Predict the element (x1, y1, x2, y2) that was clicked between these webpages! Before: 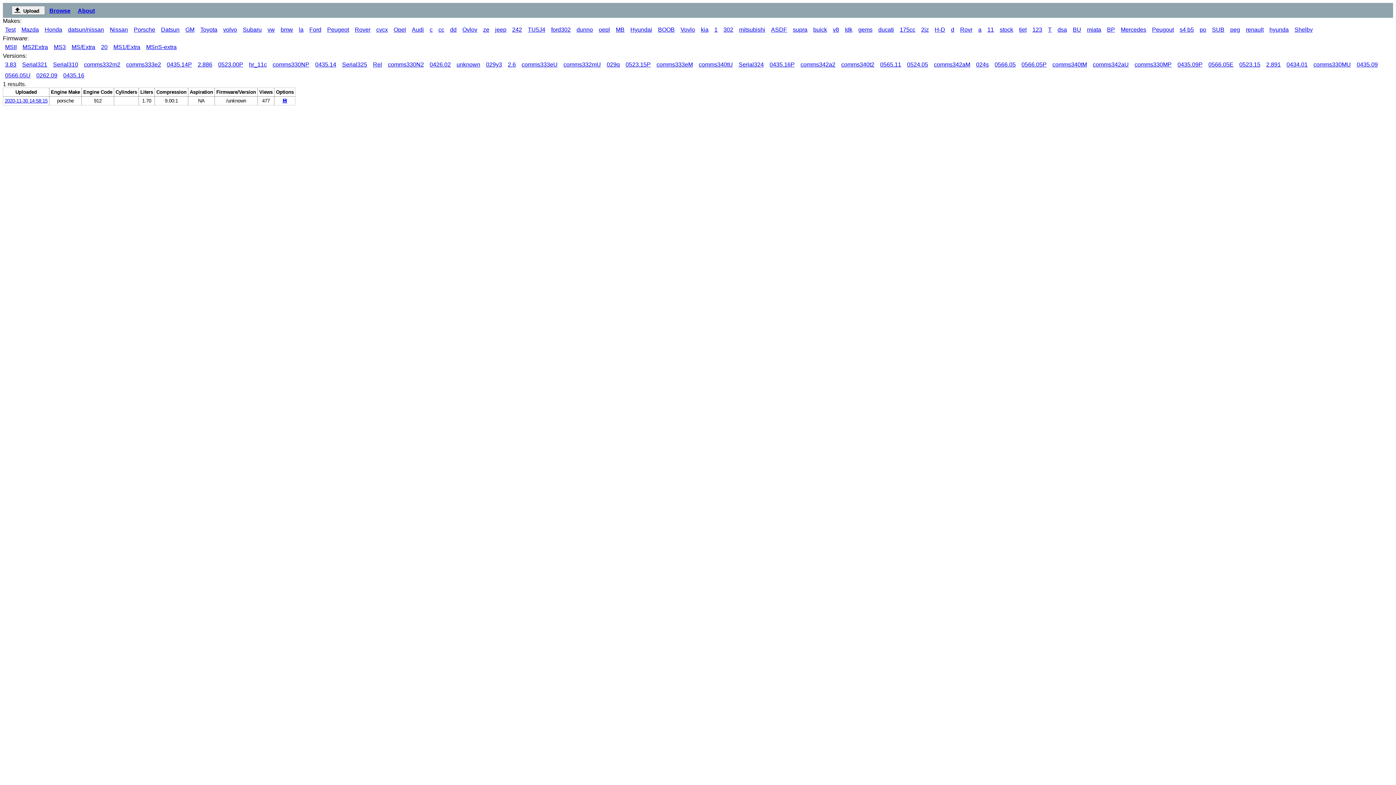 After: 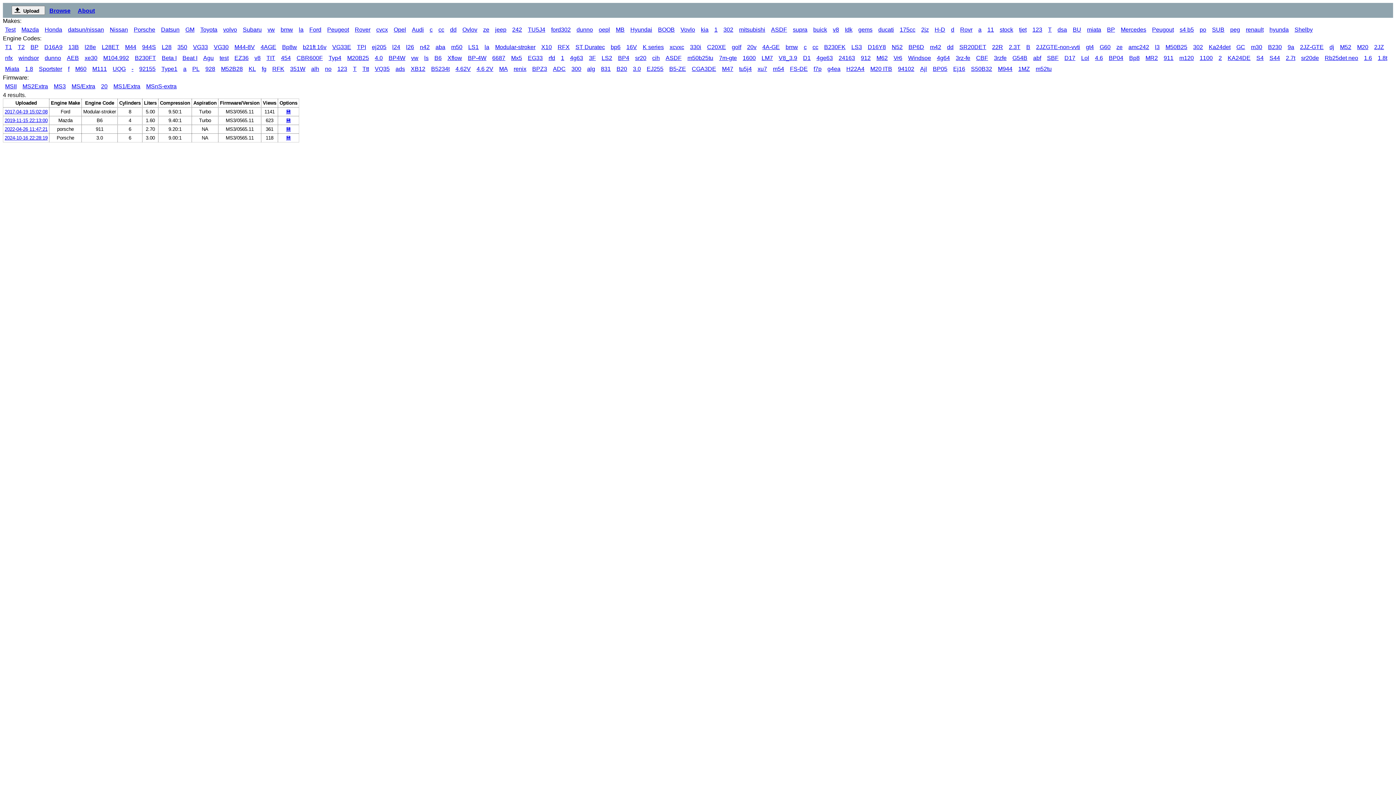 Action: label: 0565.11 bbox: (880, 61, 901, 67)